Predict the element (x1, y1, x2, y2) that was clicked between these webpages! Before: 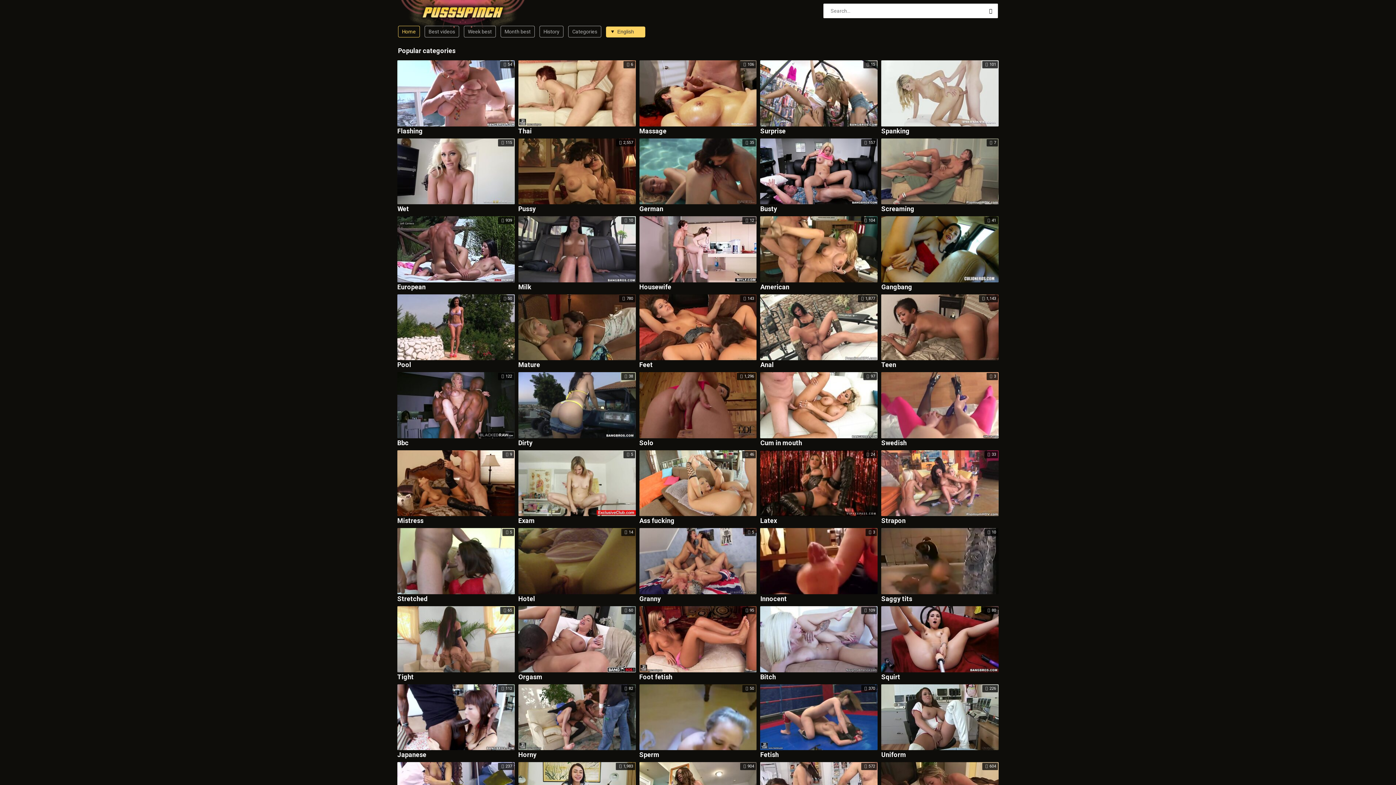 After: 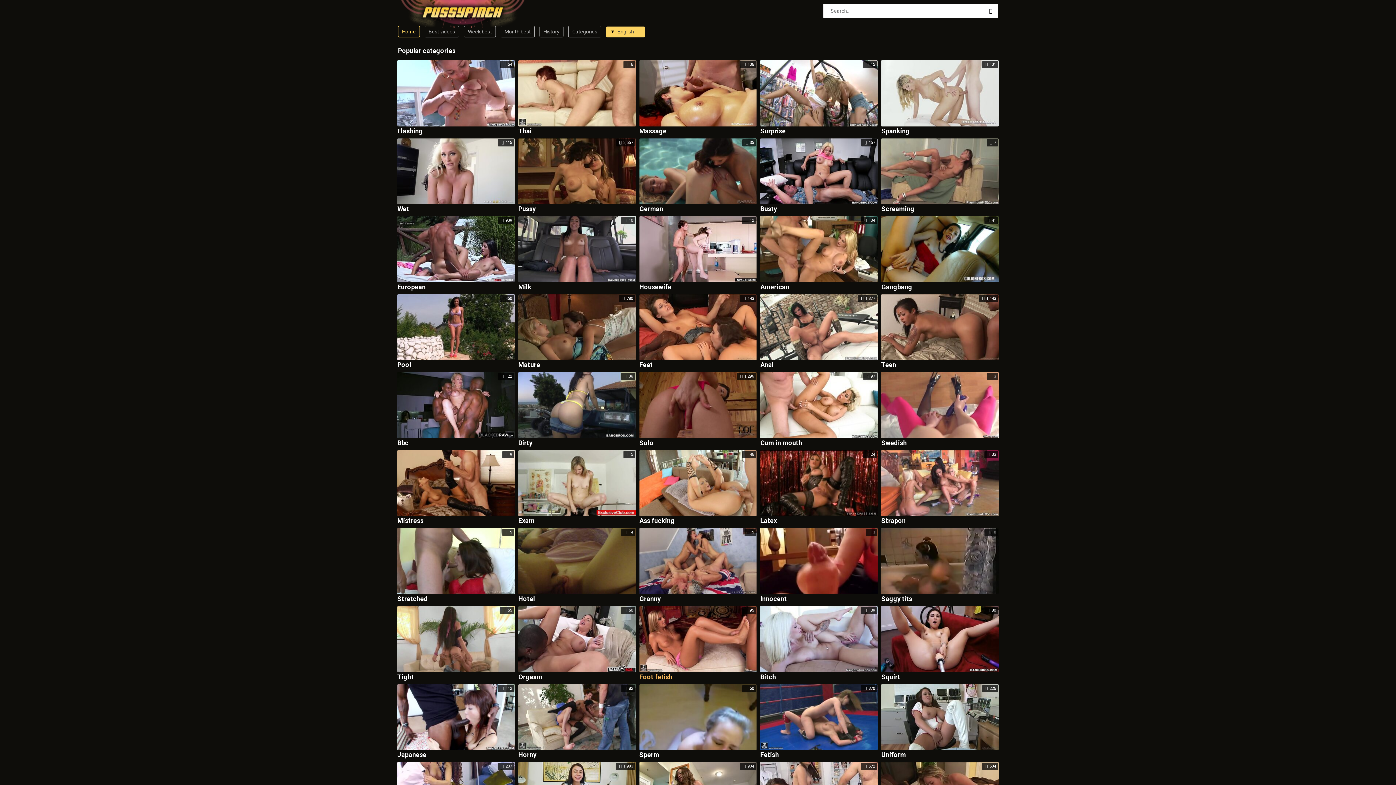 Action: bbox: (639, 674, 756, 680) label: Foot fetish